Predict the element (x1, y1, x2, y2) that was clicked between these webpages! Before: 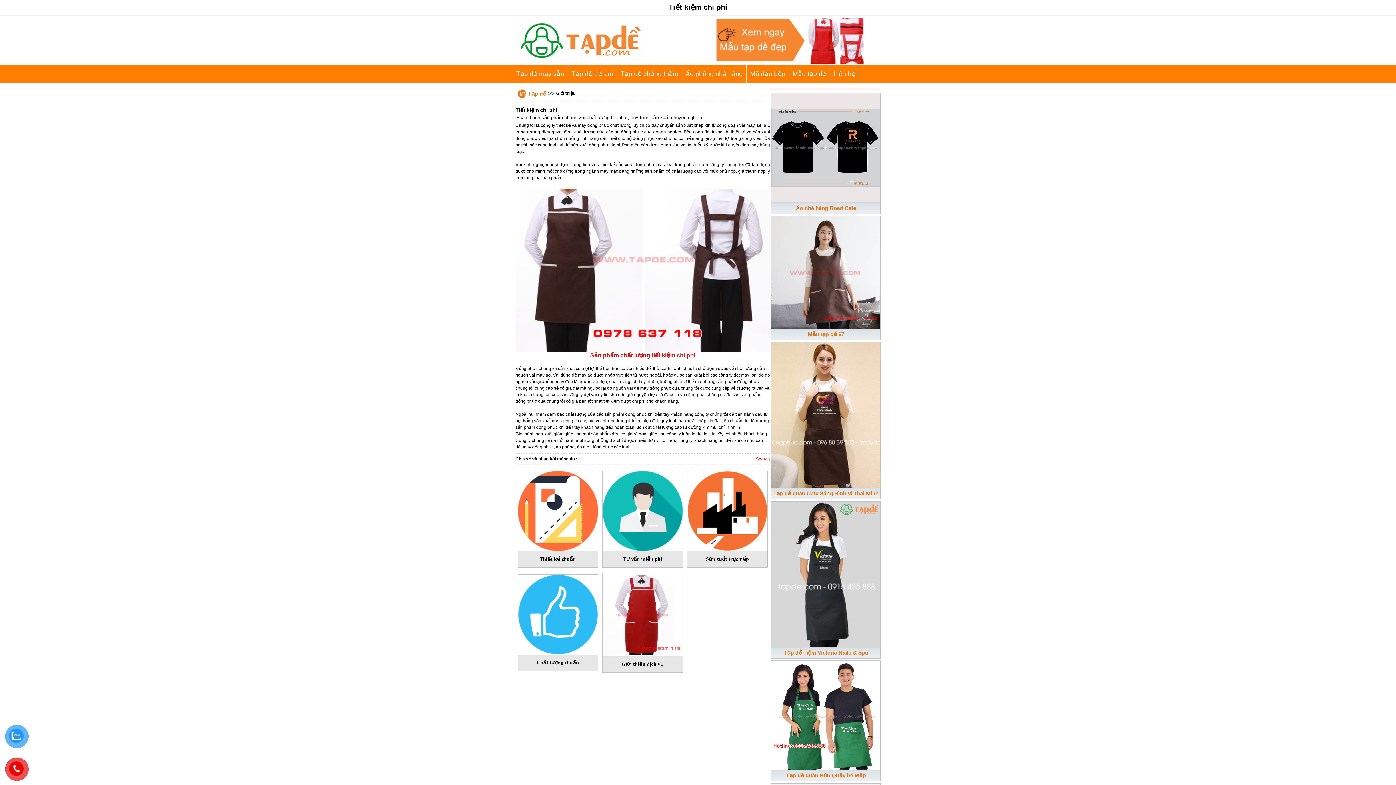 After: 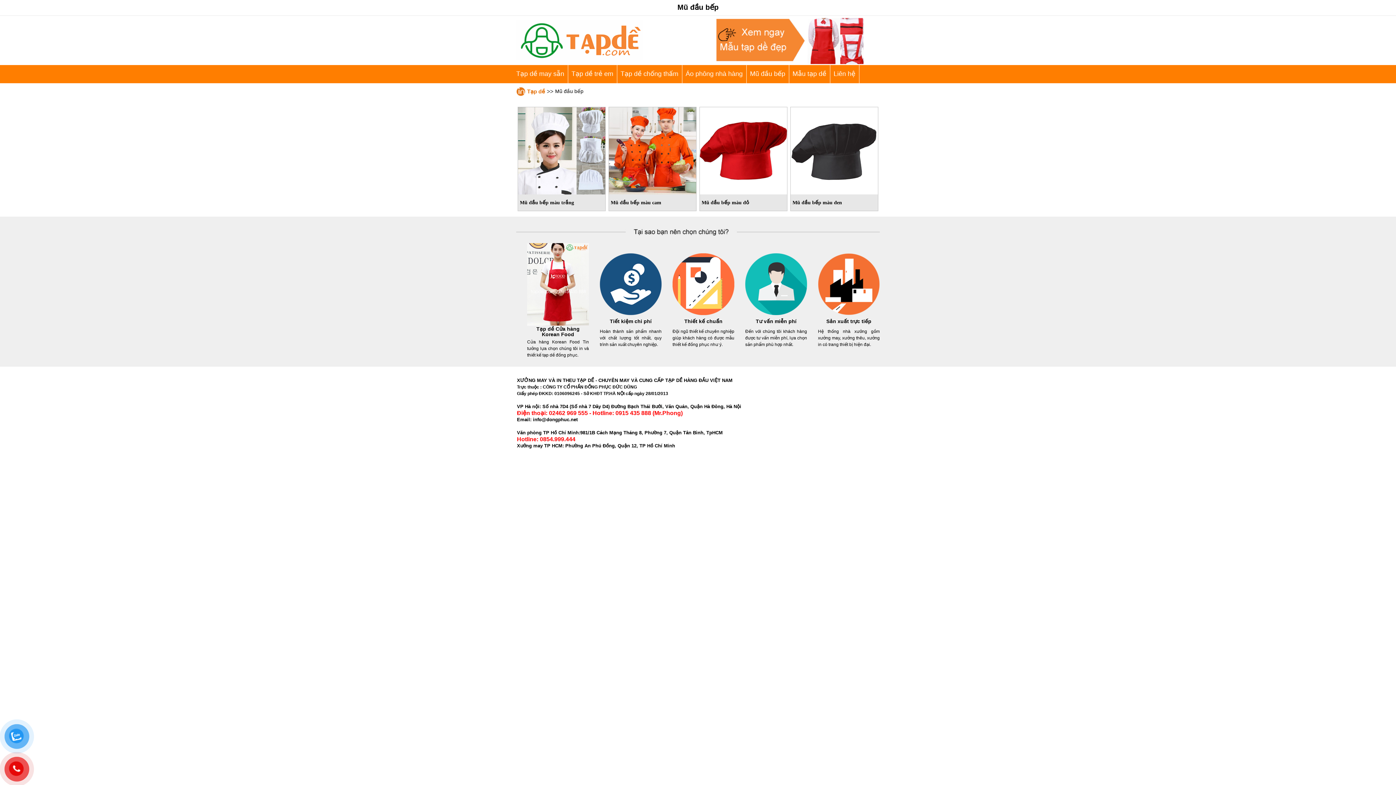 Action: bbox: (750, 70, 785, 77) label: Mũ đầu bếp